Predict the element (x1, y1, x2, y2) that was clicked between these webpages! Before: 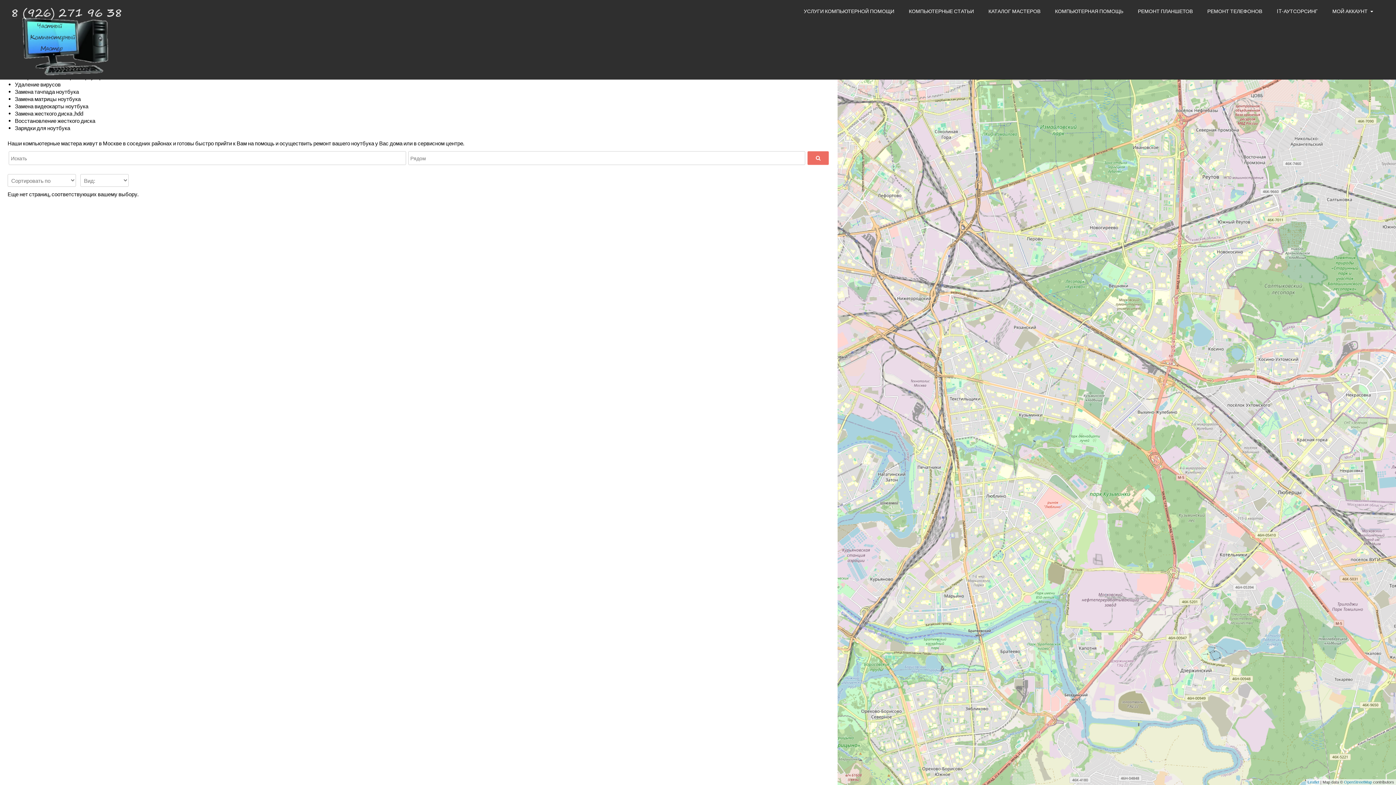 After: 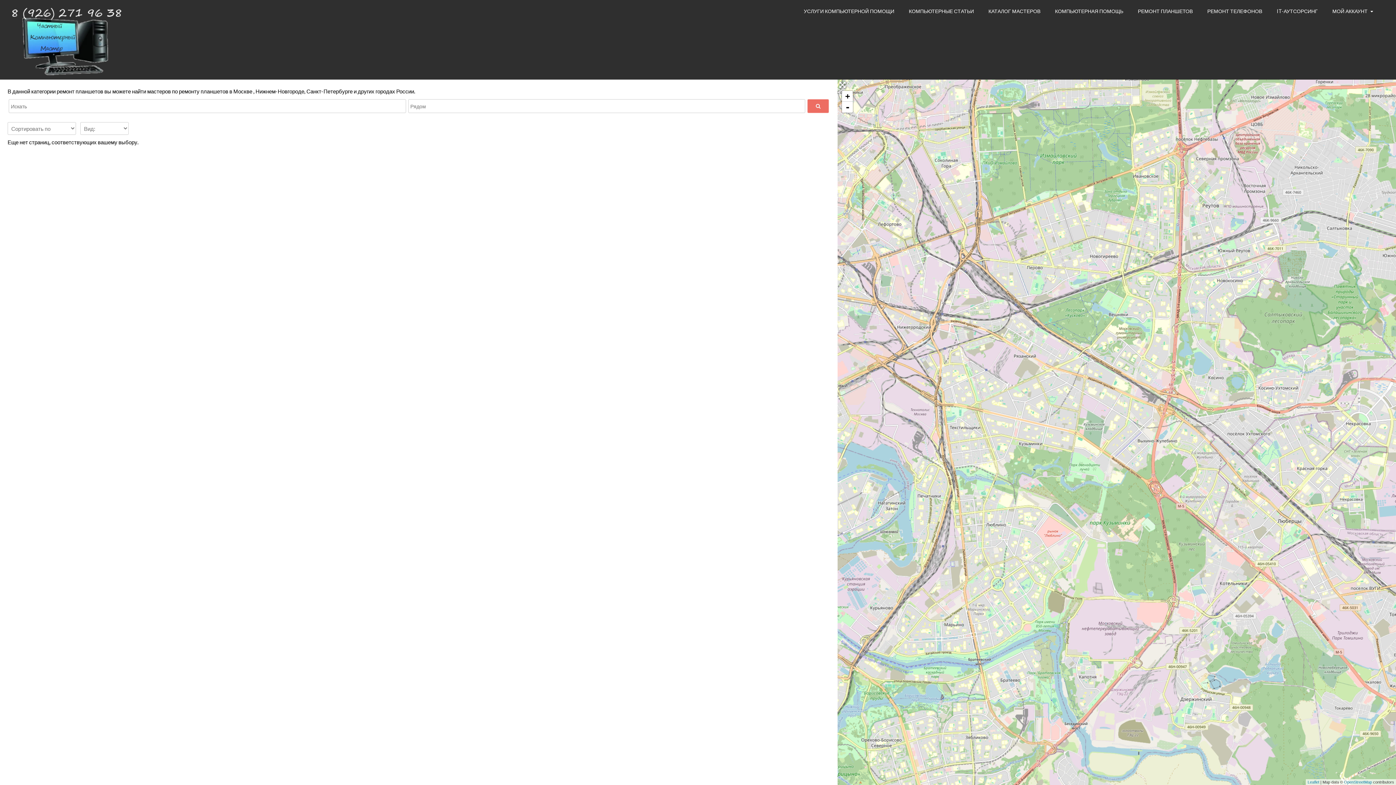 Action: label: РЕМОНТ ПЛАНШЕТОВ bbox: (1138, 8, 1193, 14)